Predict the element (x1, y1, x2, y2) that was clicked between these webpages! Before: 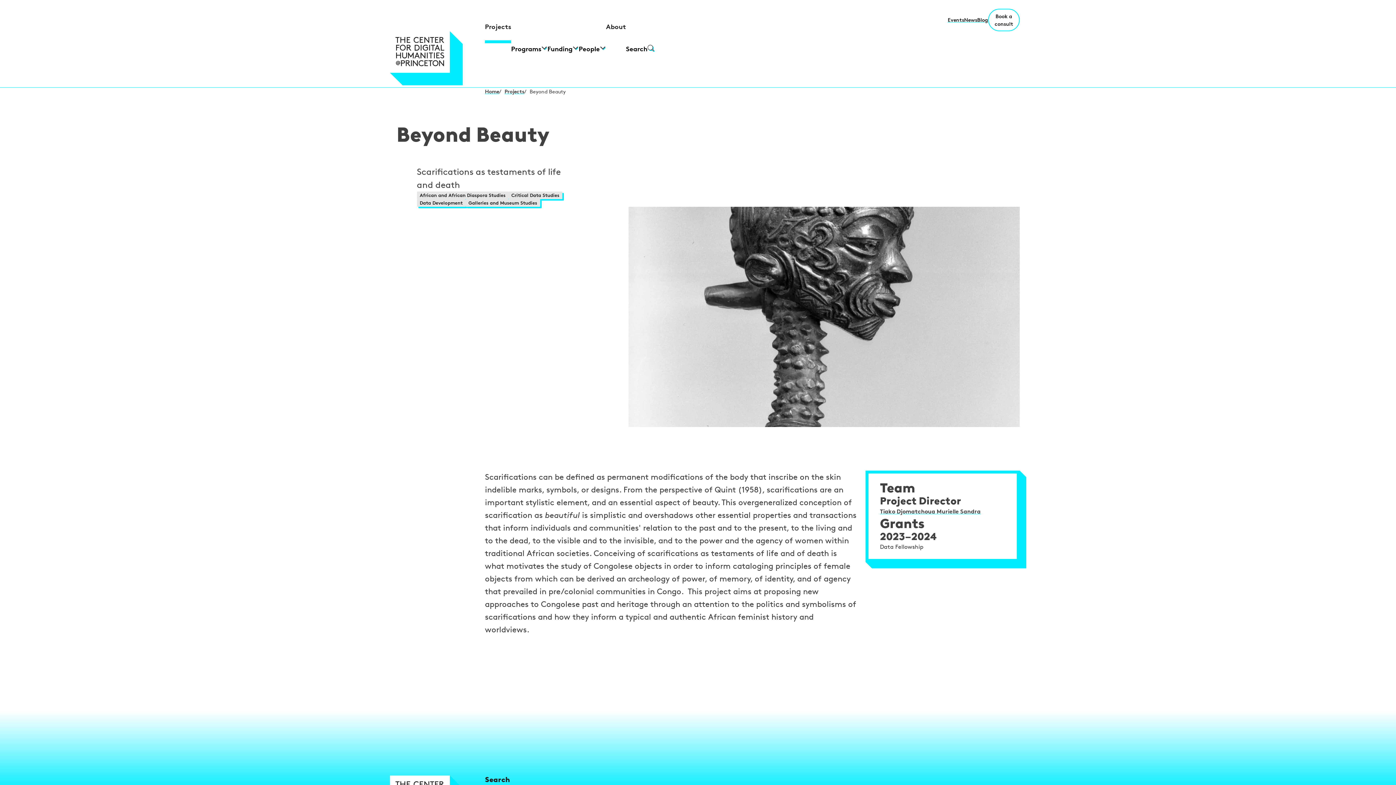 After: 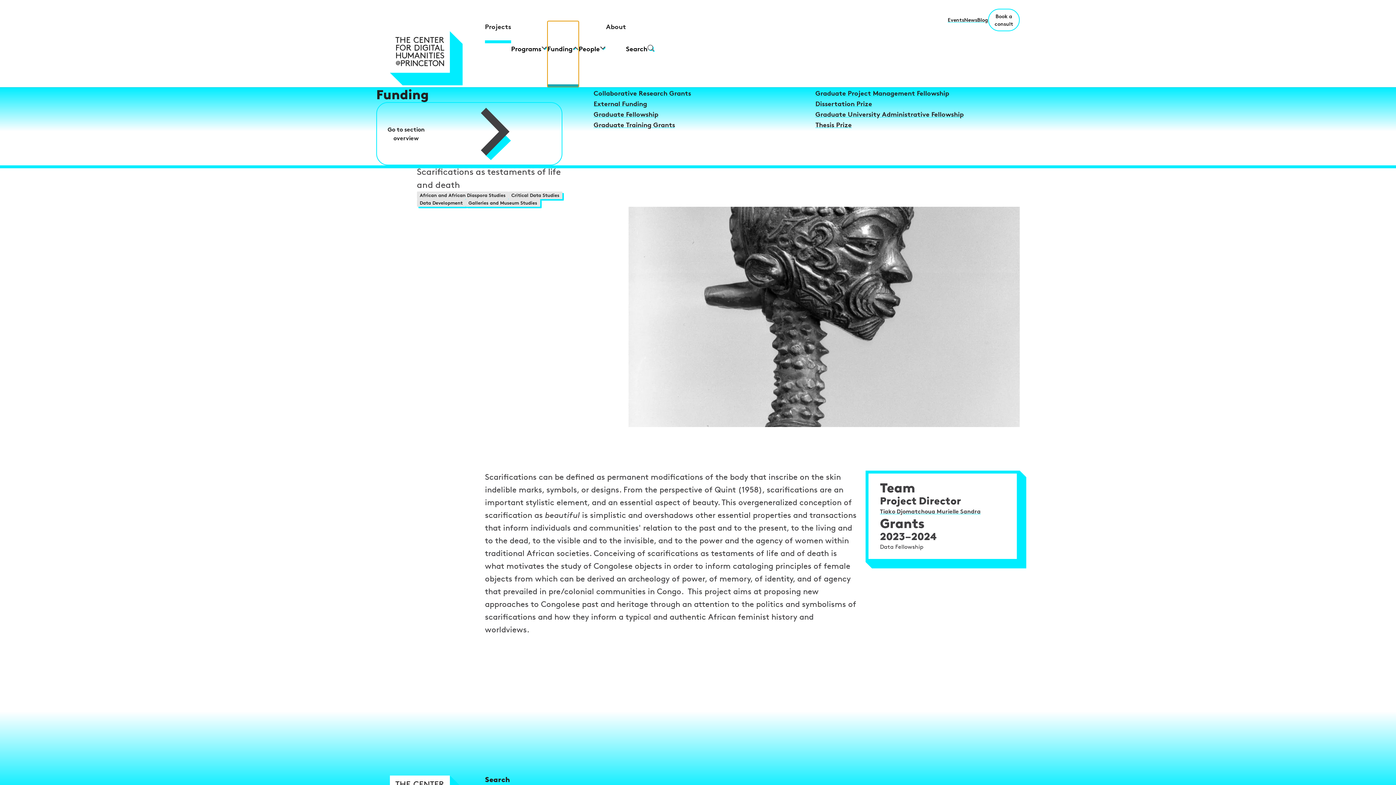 Action: bbox: (547, 21, 578, 87) label: Funding